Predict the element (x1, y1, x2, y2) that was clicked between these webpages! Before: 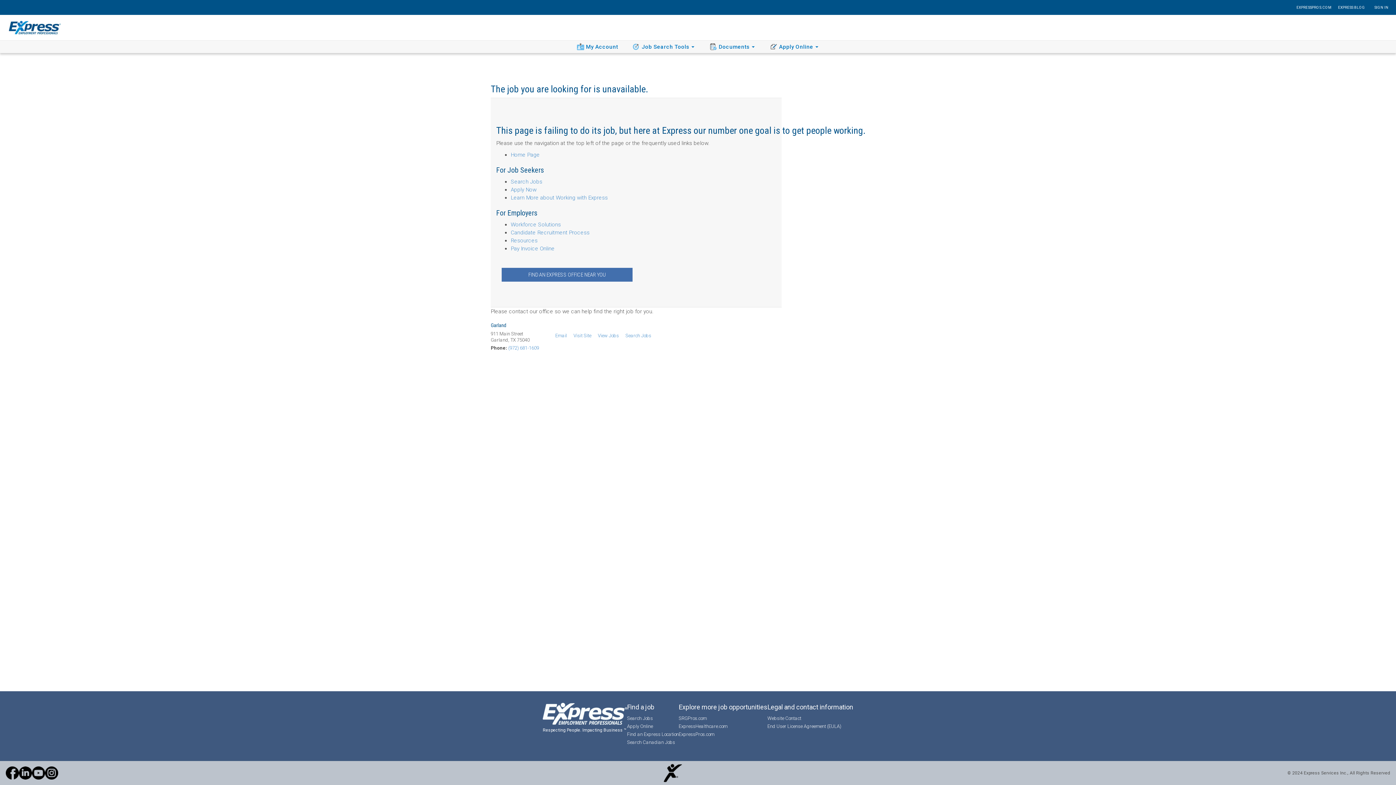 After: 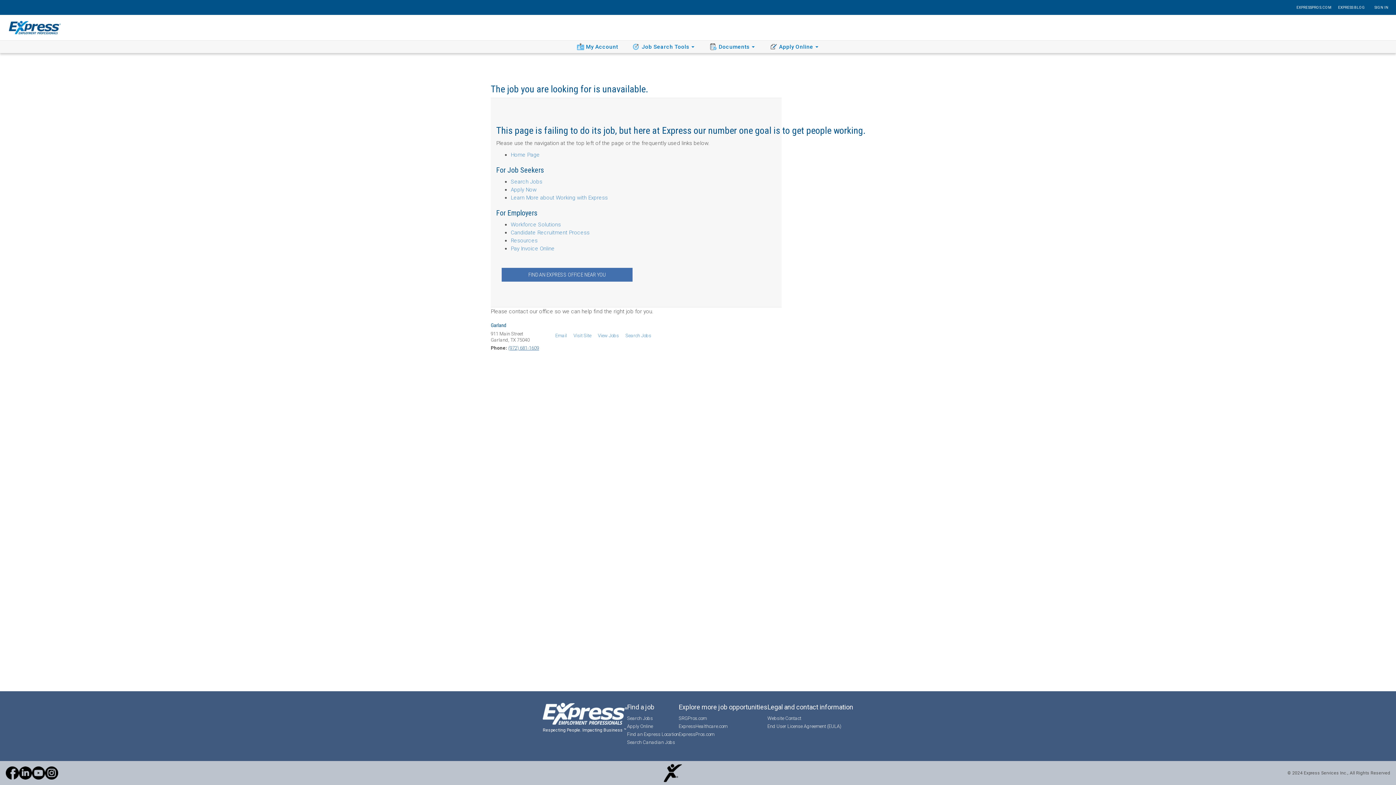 Action: bbox: (508, 345, 539, 350) label: (972) 681-1609